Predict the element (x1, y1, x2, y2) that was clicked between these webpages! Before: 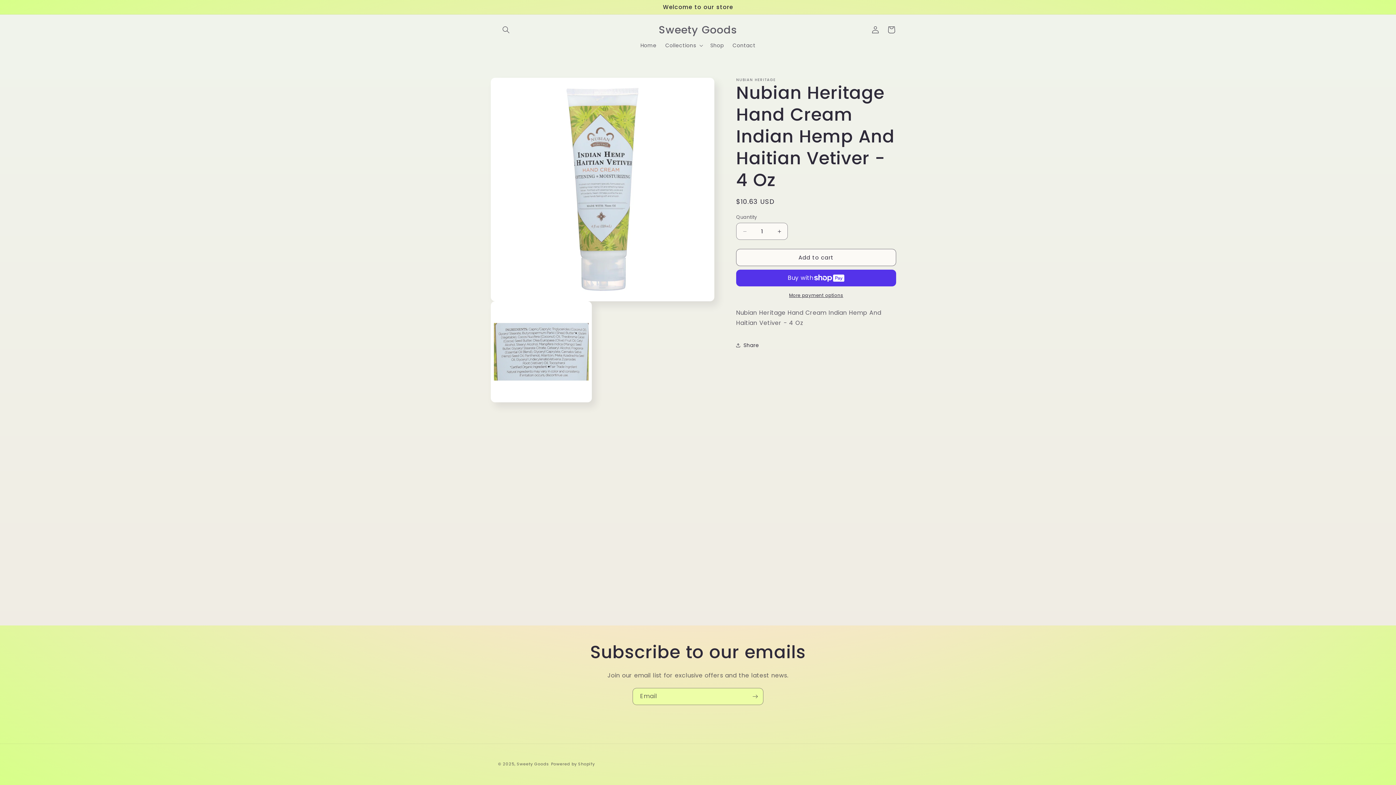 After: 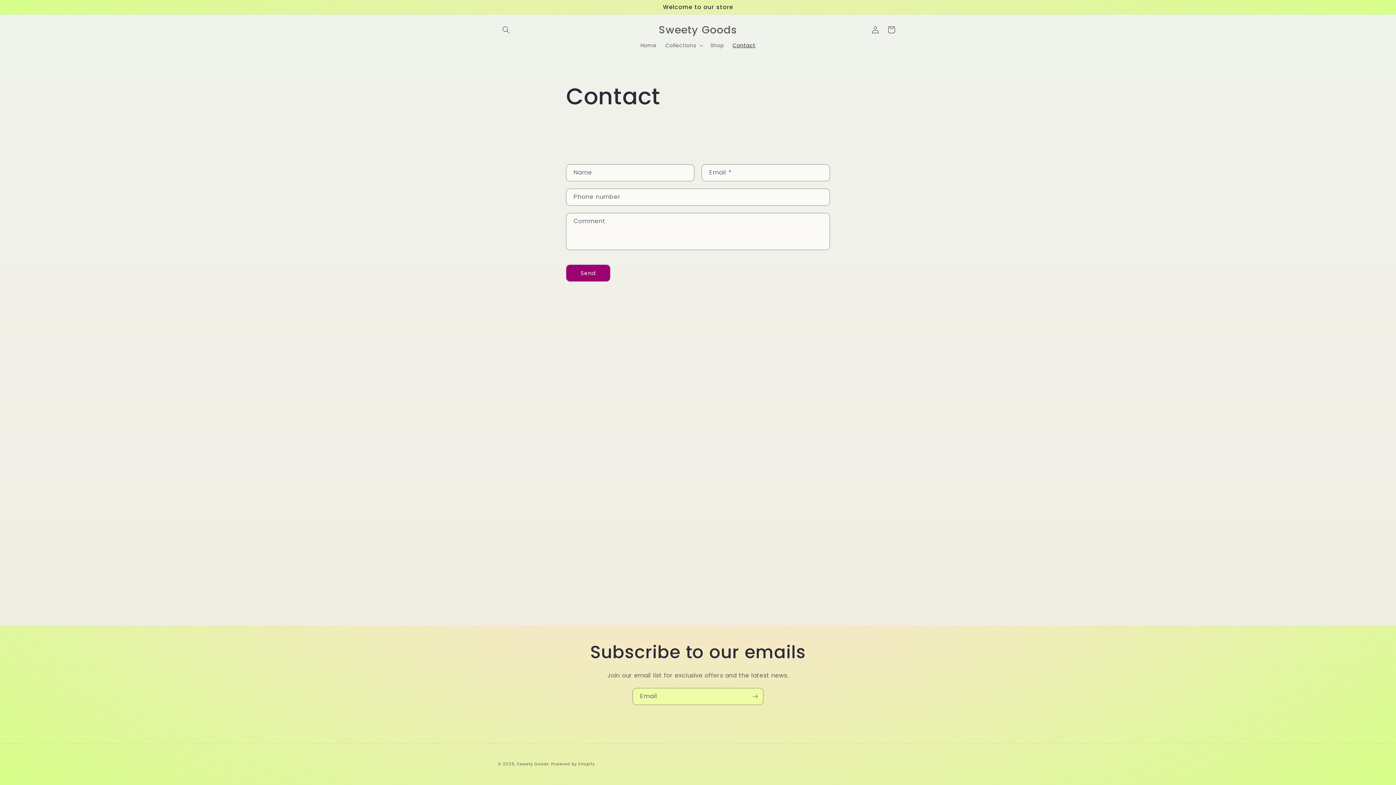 Action: bbox: (728, 37, 760, 53) label: Contact